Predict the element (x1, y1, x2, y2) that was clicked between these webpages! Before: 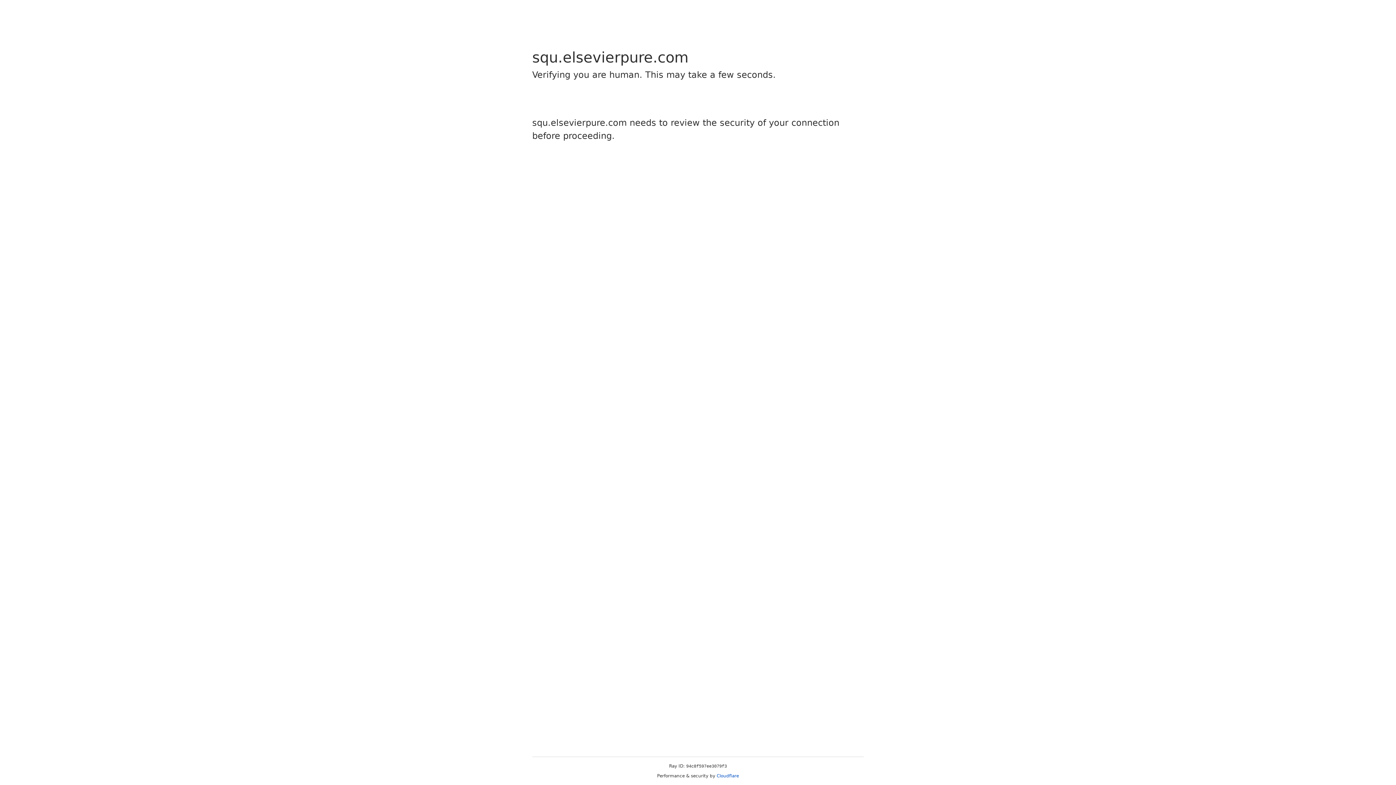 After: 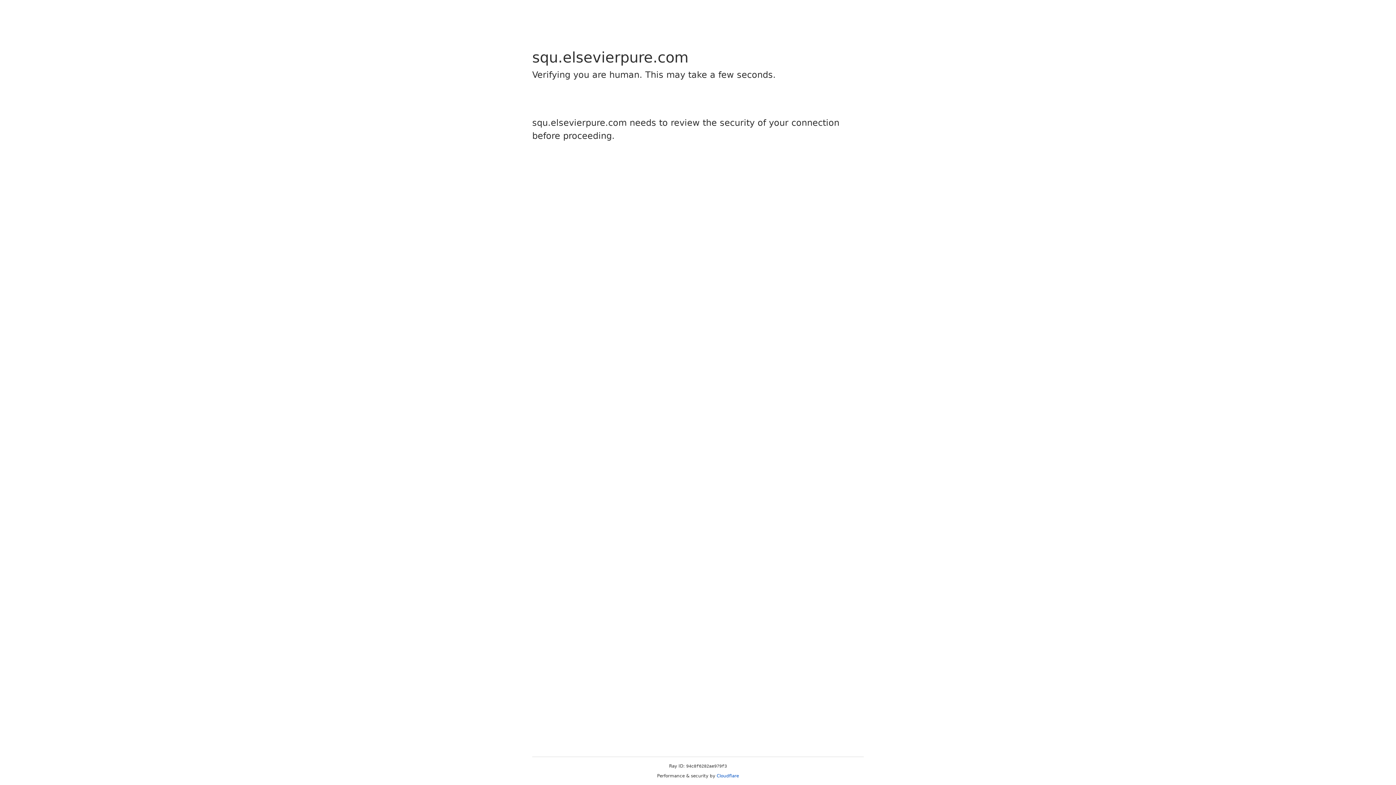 Action: bbox: (716, 773, 739, 778) label: Cloudflare